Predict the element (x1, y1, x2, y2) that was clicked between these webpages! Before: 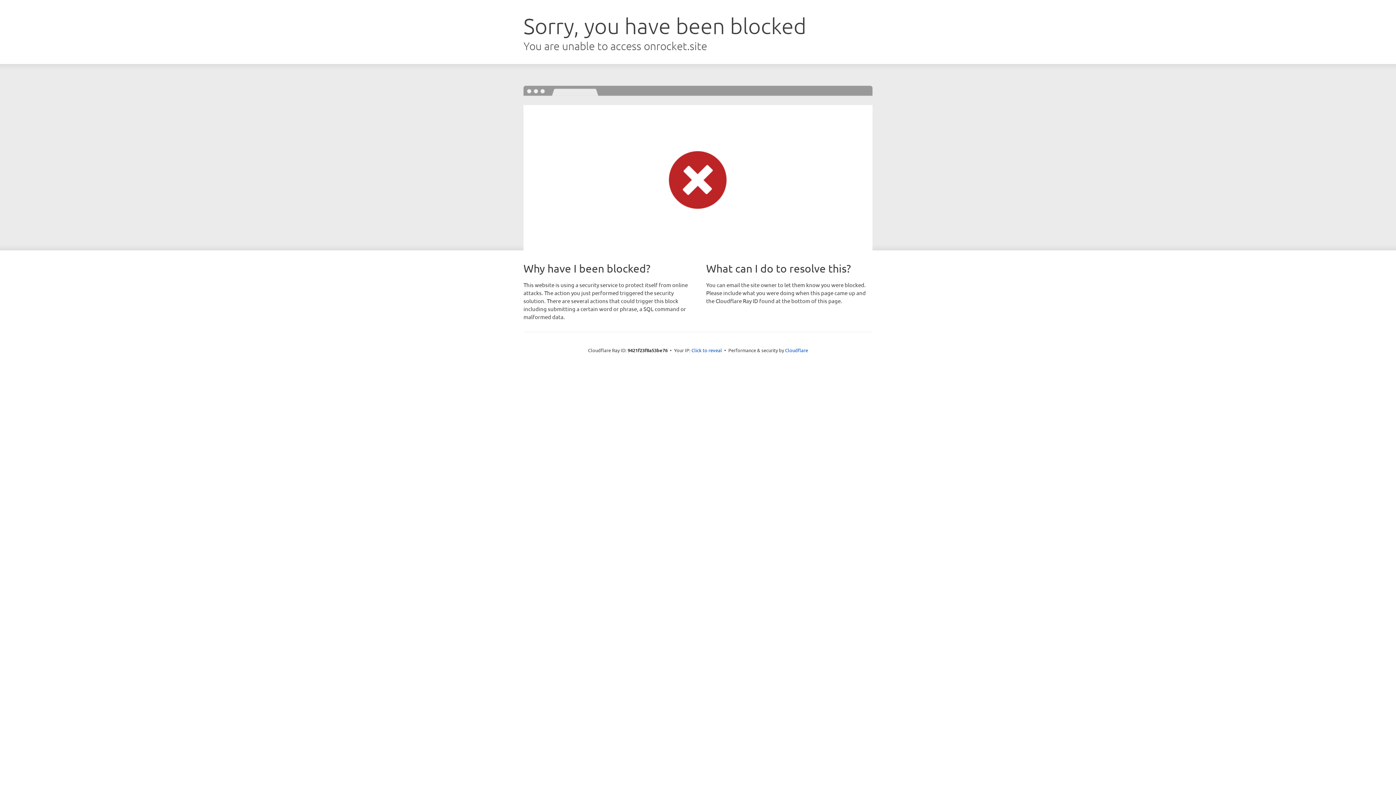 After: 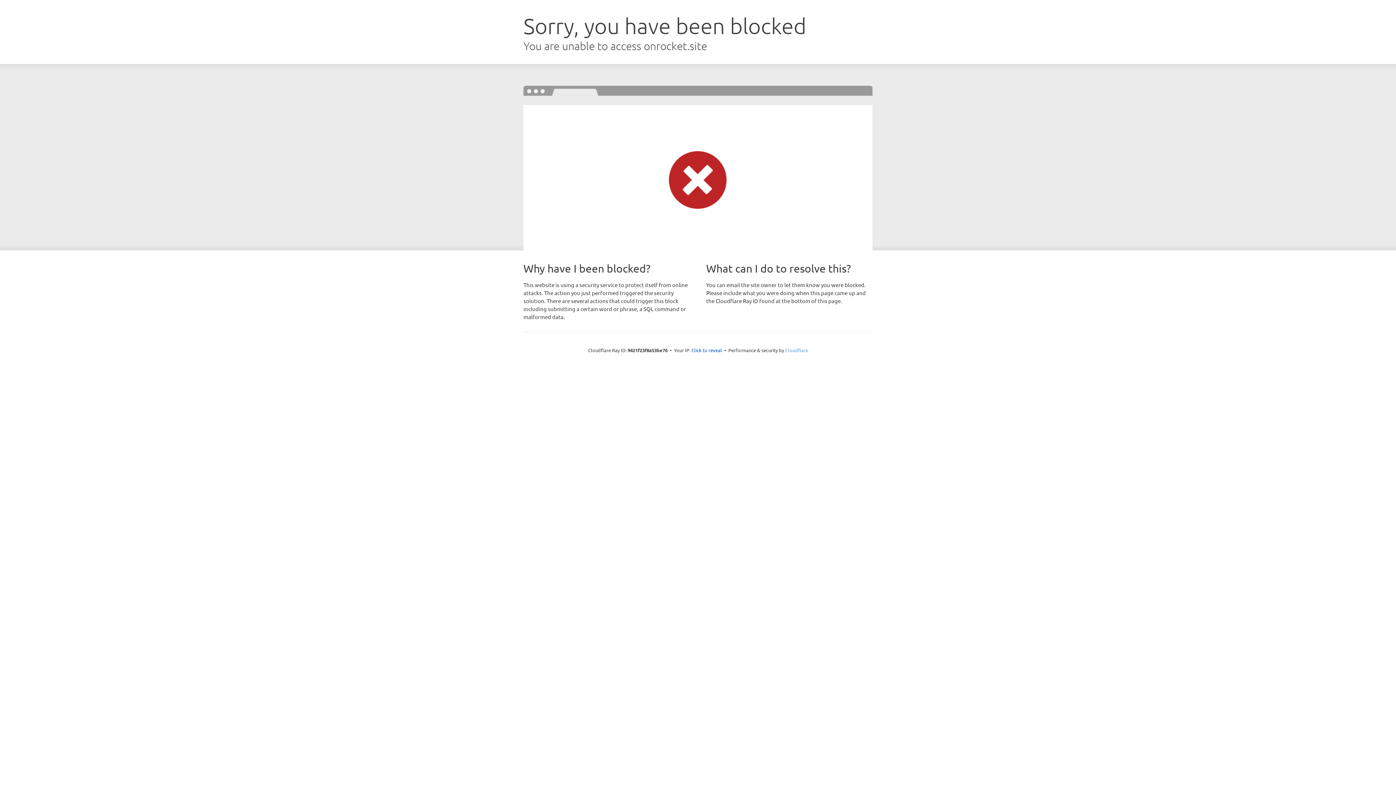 Action: bbox: (785, 347, 808, 353) label: Cloudflare